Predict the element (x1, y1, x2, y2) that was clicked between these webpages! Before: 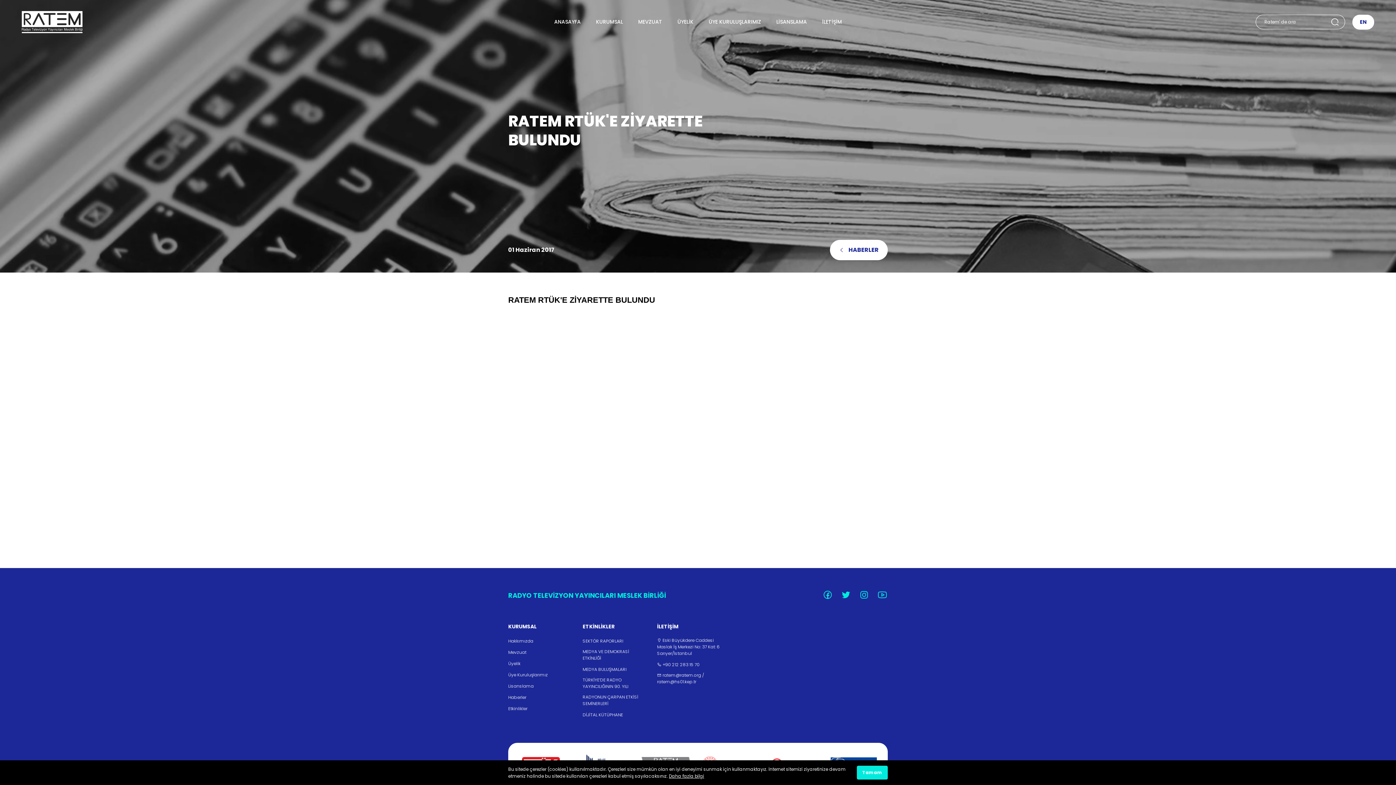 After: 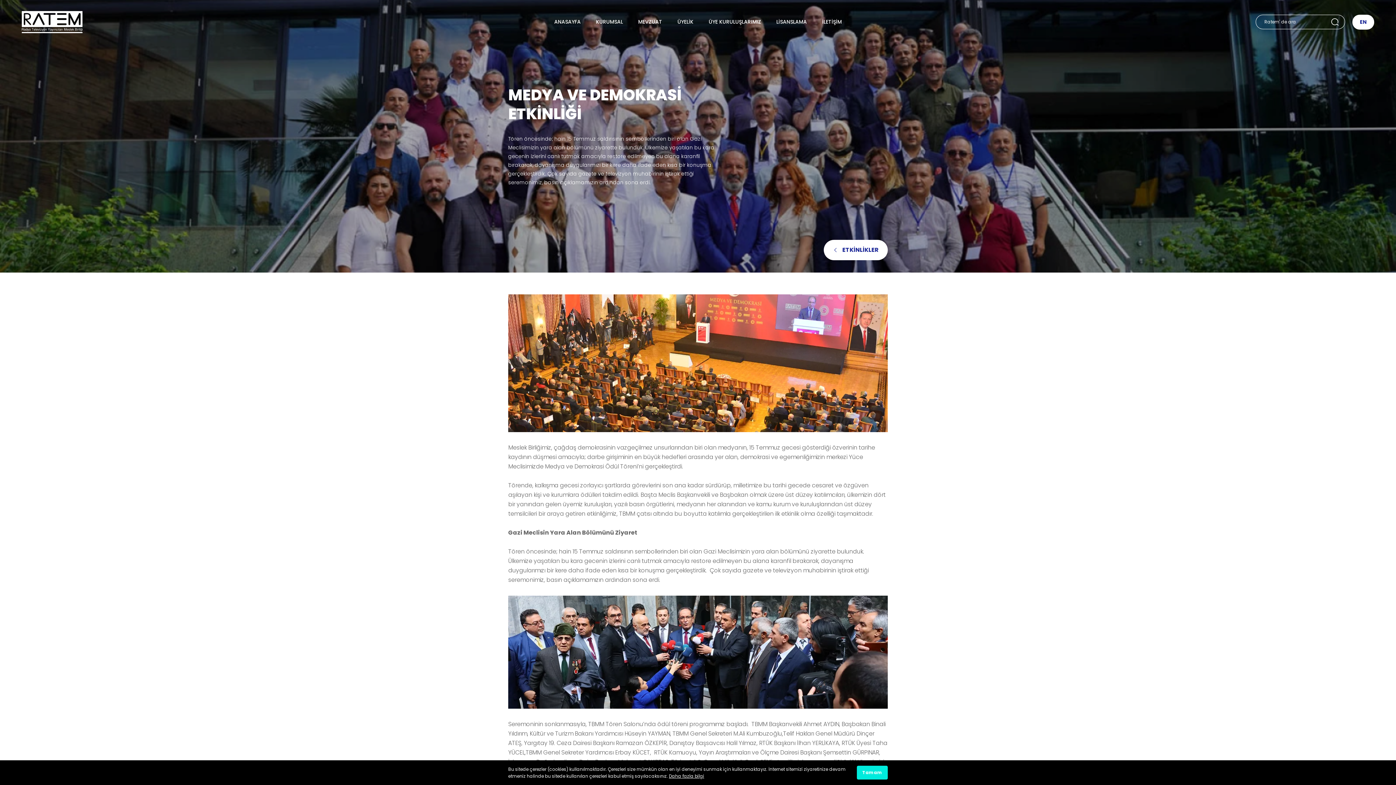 Action: label: MEDYA VE DEMOKRASİ ETKİNLİĞİ bbox: (582, 648, 646, 661)